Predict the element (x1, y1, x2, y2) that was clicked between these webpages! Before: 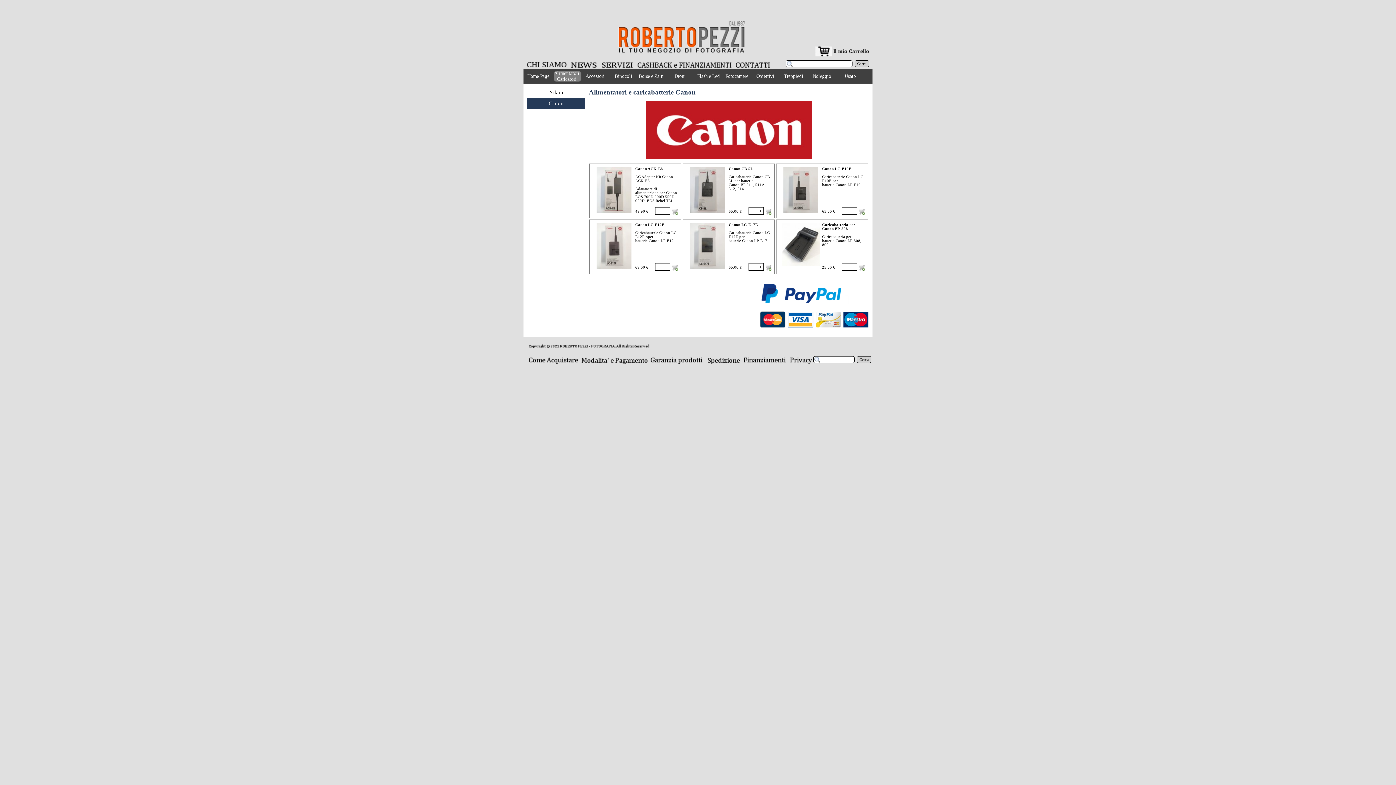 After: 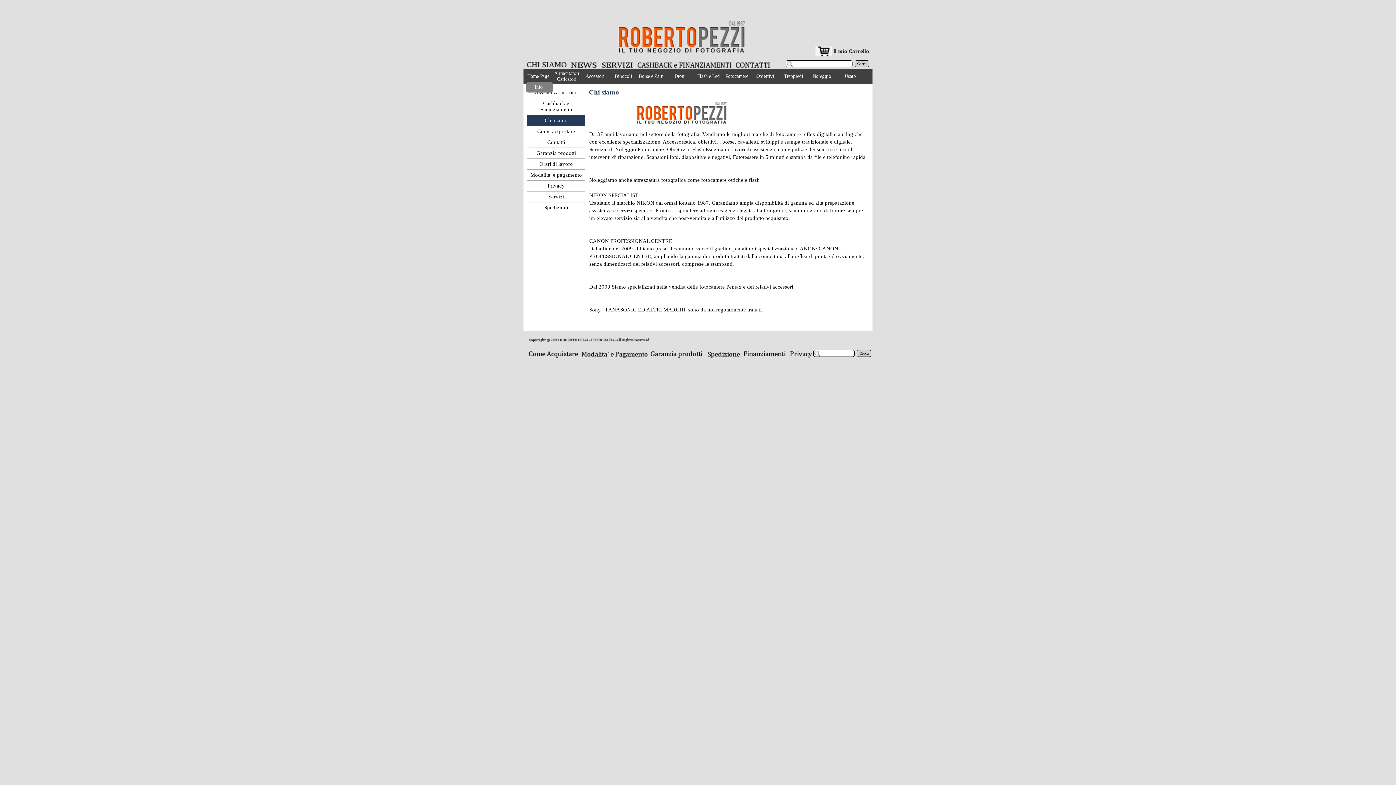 Action: label: Info bbox: (525, 81, 553, 92)